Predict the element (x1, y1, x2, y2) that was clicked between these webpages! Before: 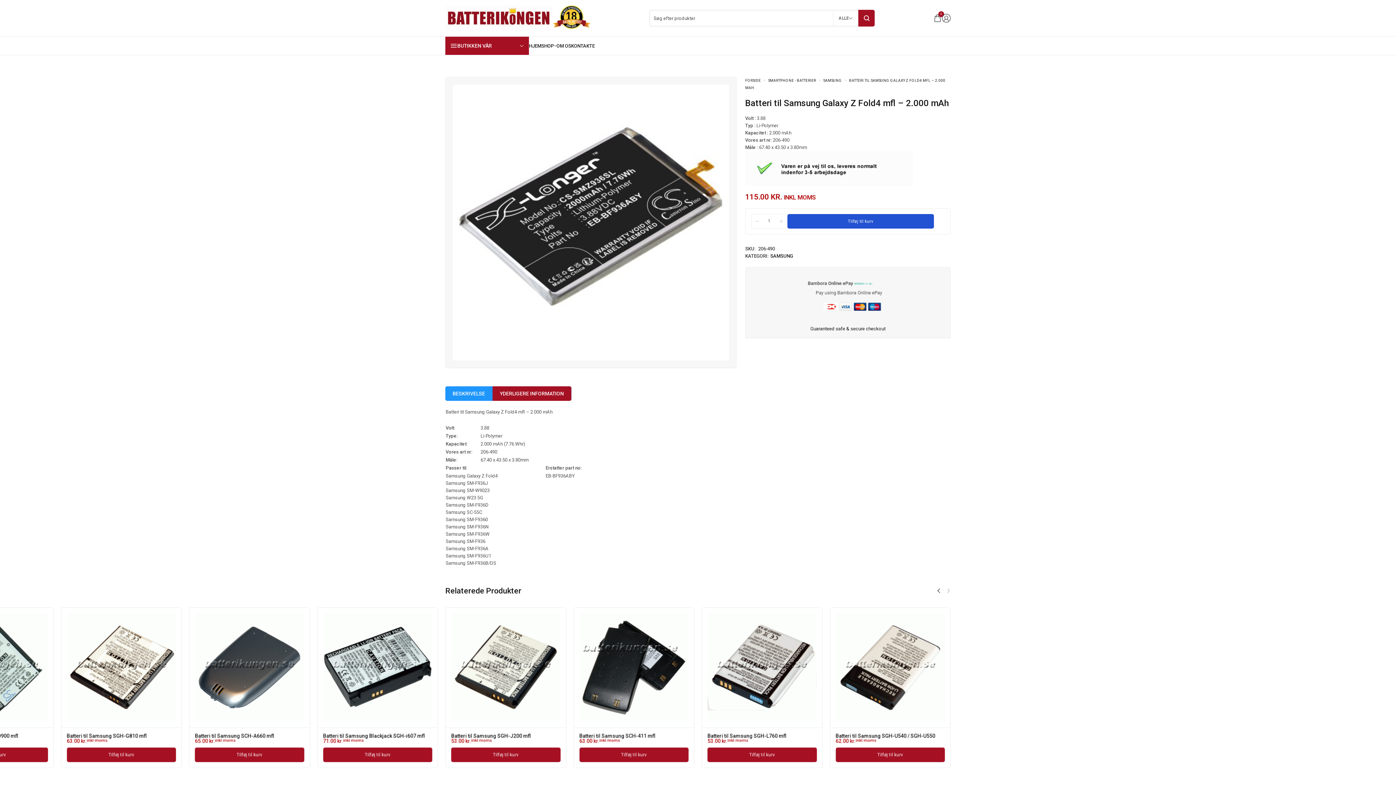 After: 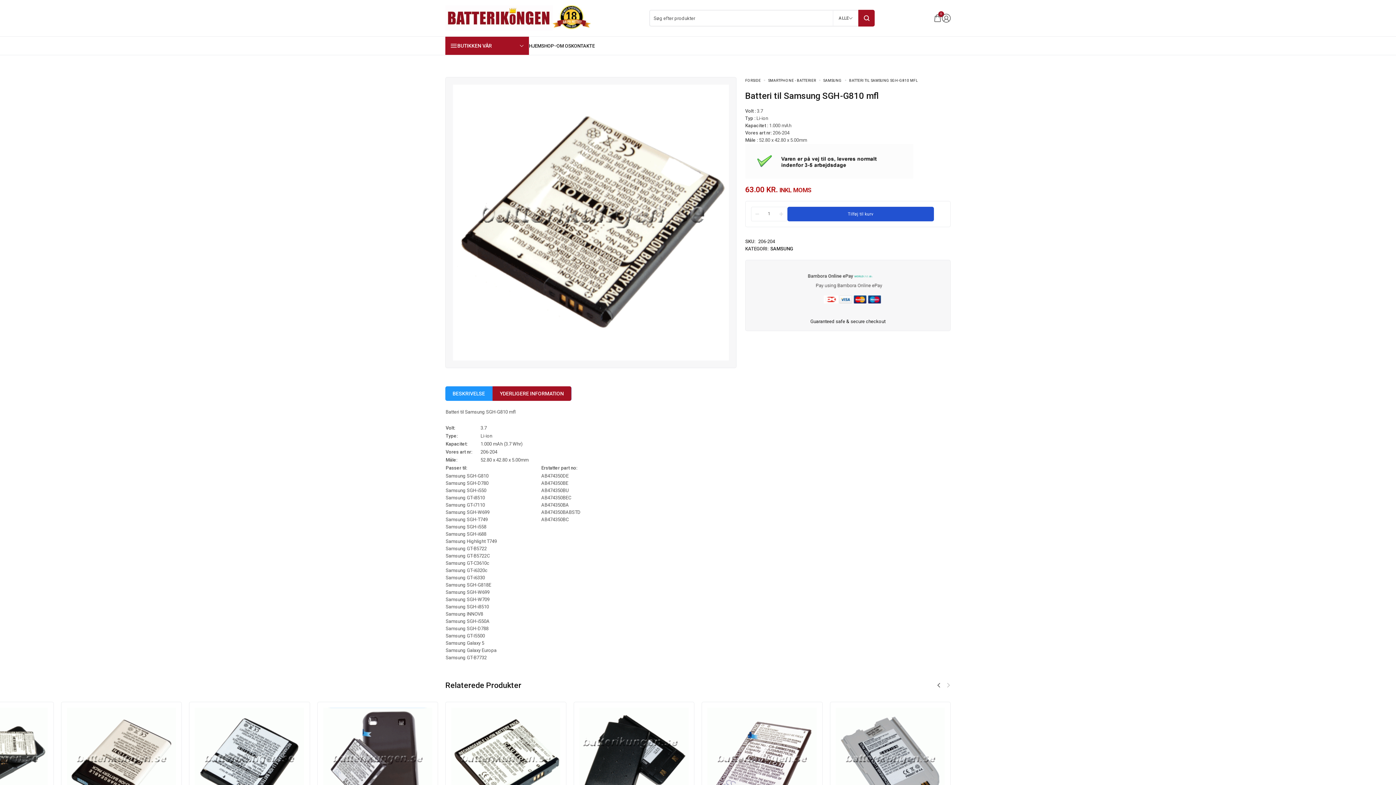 Action: bbox: (297, 733, 377, 739) label: Batteri til Samsung SGH-G810 mfl